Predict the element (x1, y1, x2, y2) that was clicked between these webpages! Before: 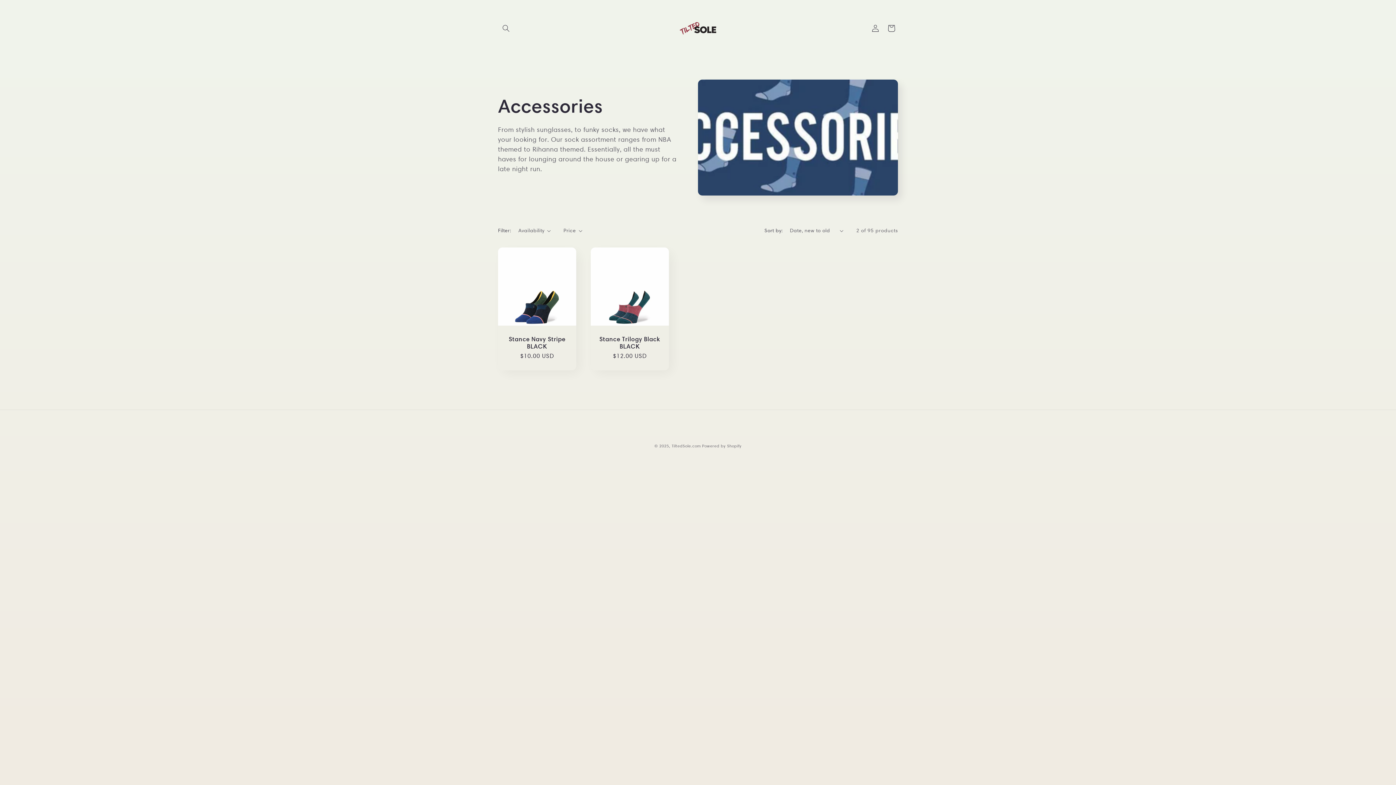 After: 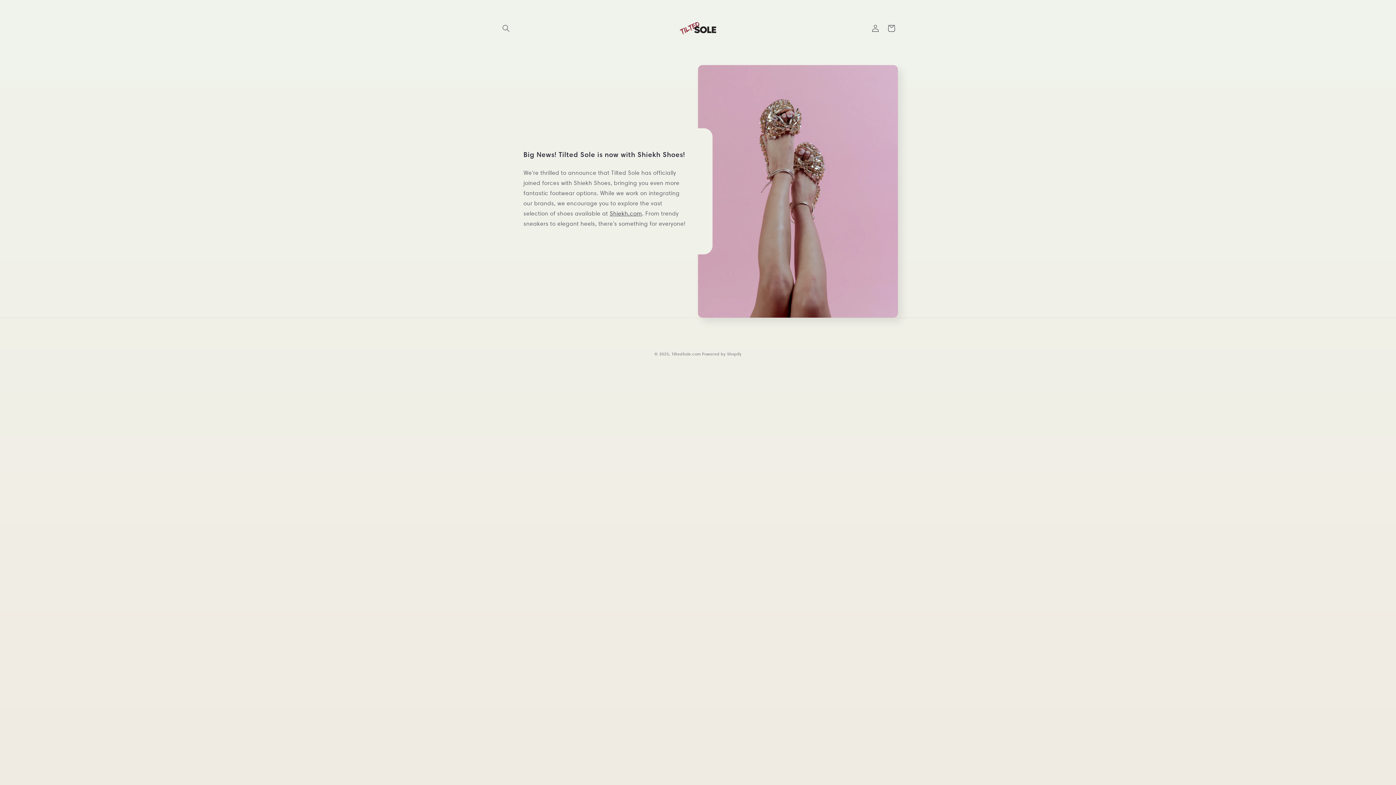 Action: bbox: (677, 7, 719, 49)